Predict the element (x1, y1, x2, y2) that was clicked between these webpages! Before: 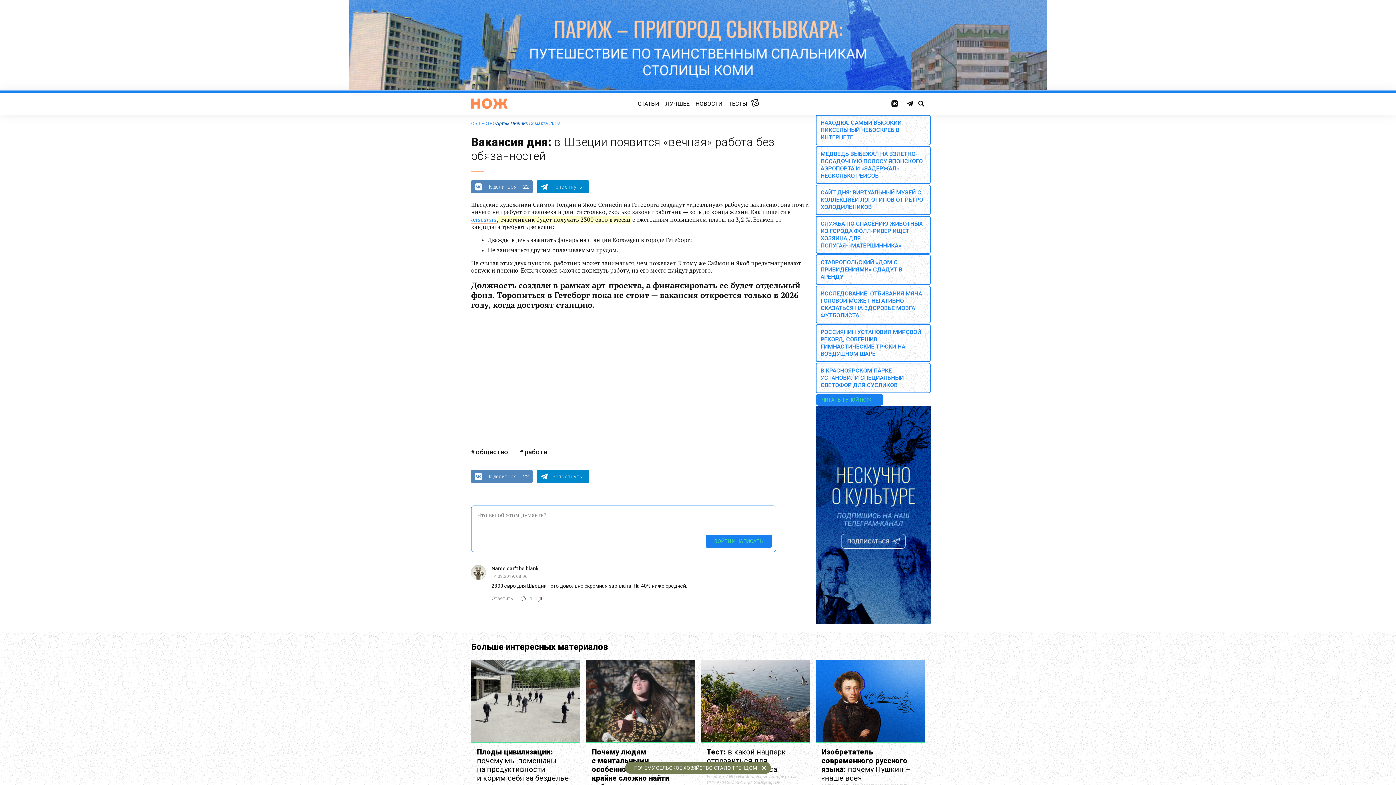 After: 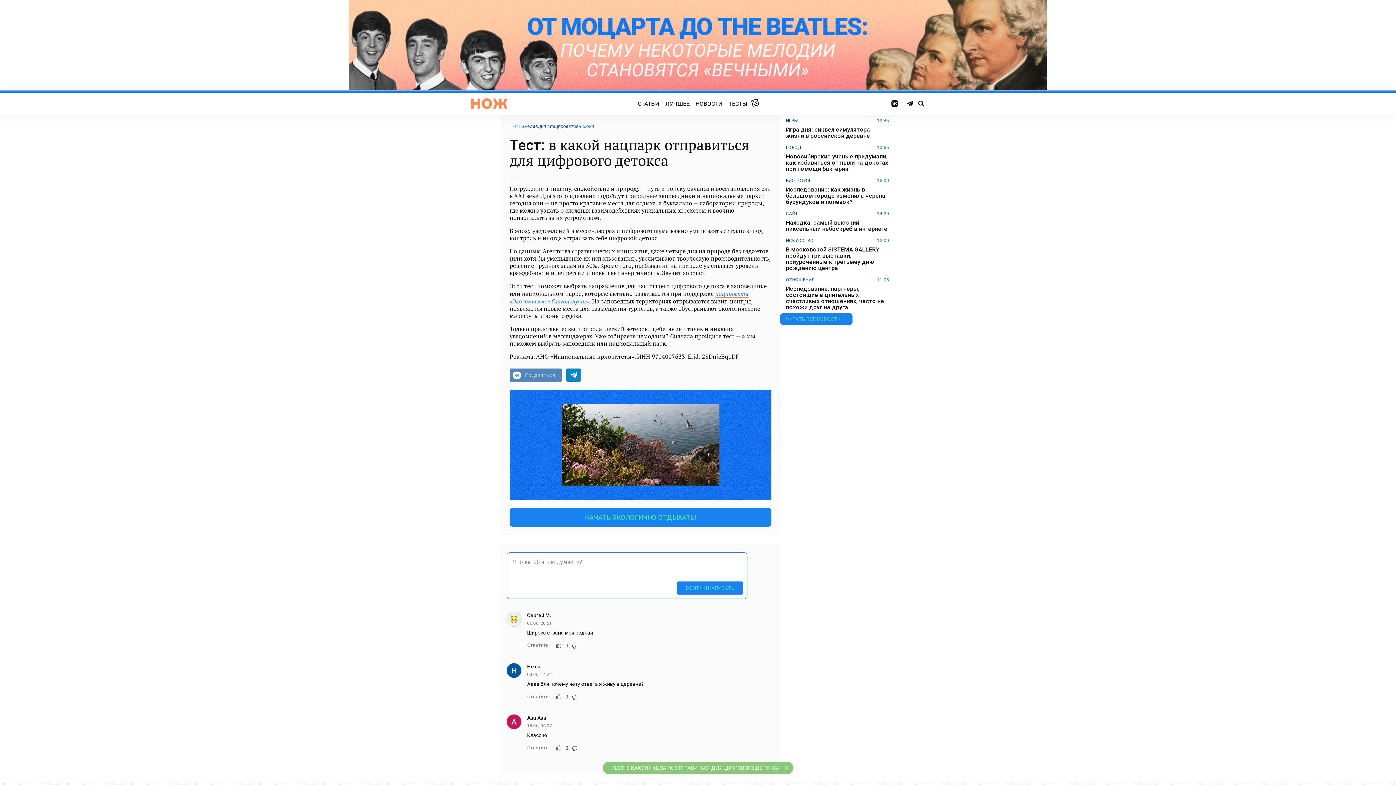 Action: label: Тест: в какой нацпарк отправиться для цифрового детокса bbox: (706, 748, 804, 774)